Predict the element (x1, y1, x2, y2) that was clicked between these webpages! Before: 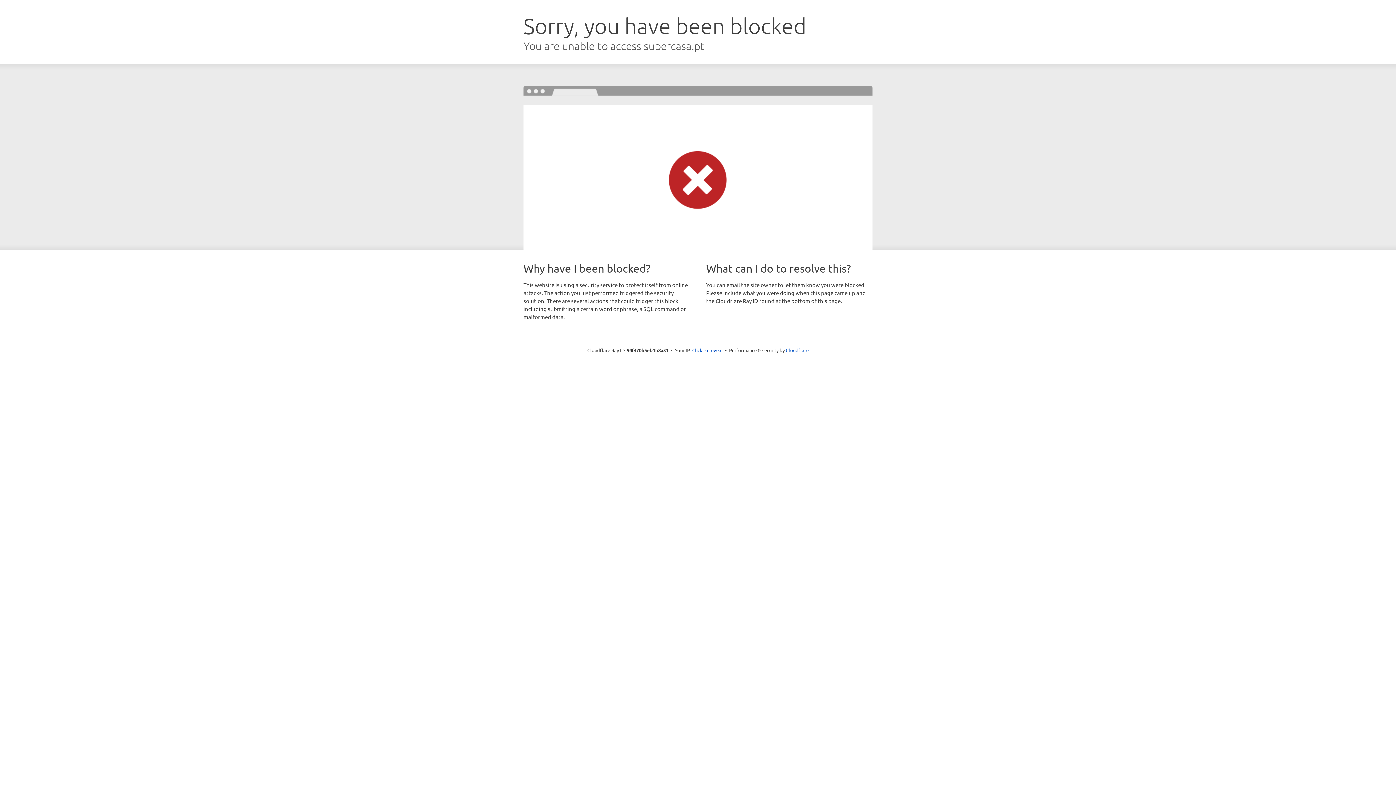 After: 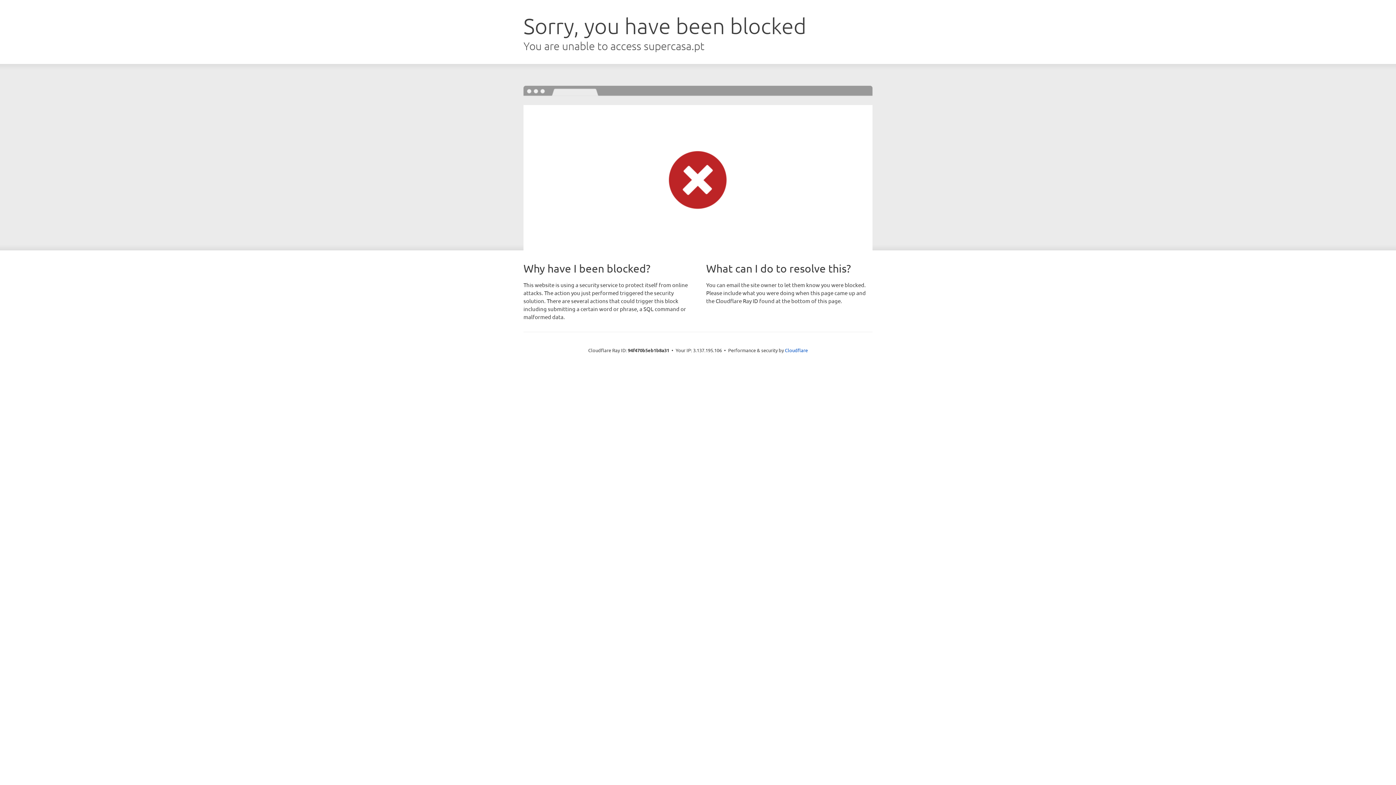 Action: bbox: (692, 346, 722, 353) label: Click to reveal